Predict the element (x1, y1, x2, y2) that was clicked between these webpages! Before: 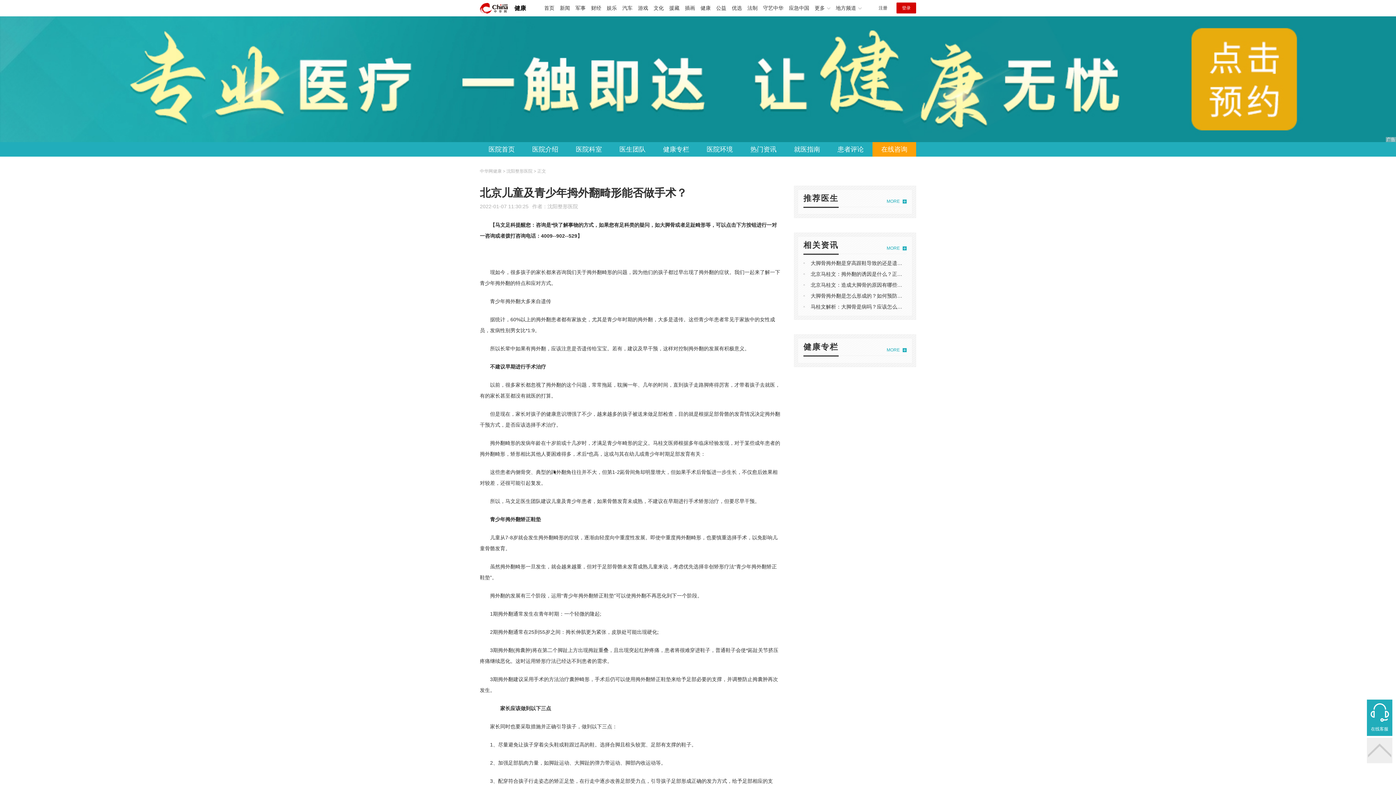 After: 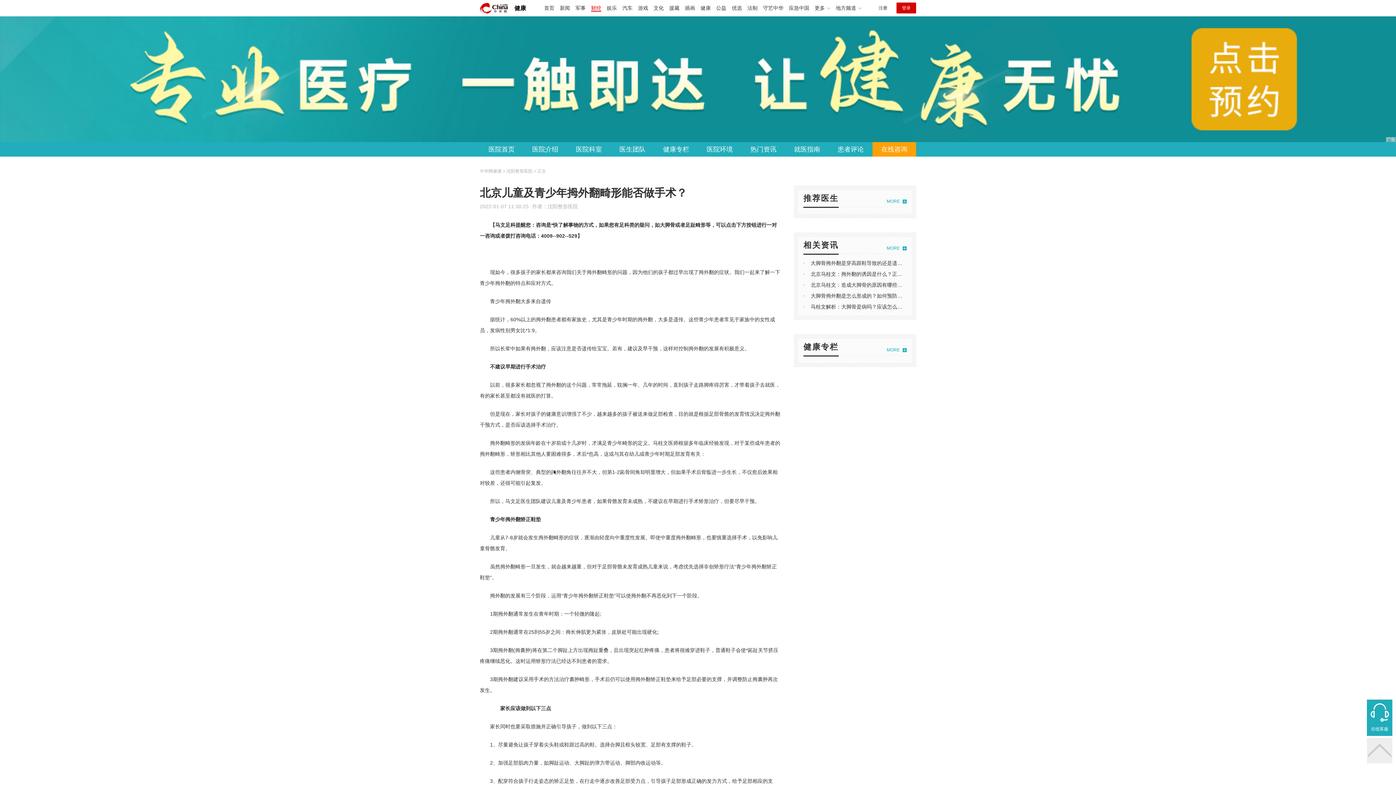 Action: label: 财经 bbox: (591, 5, 601, 10)